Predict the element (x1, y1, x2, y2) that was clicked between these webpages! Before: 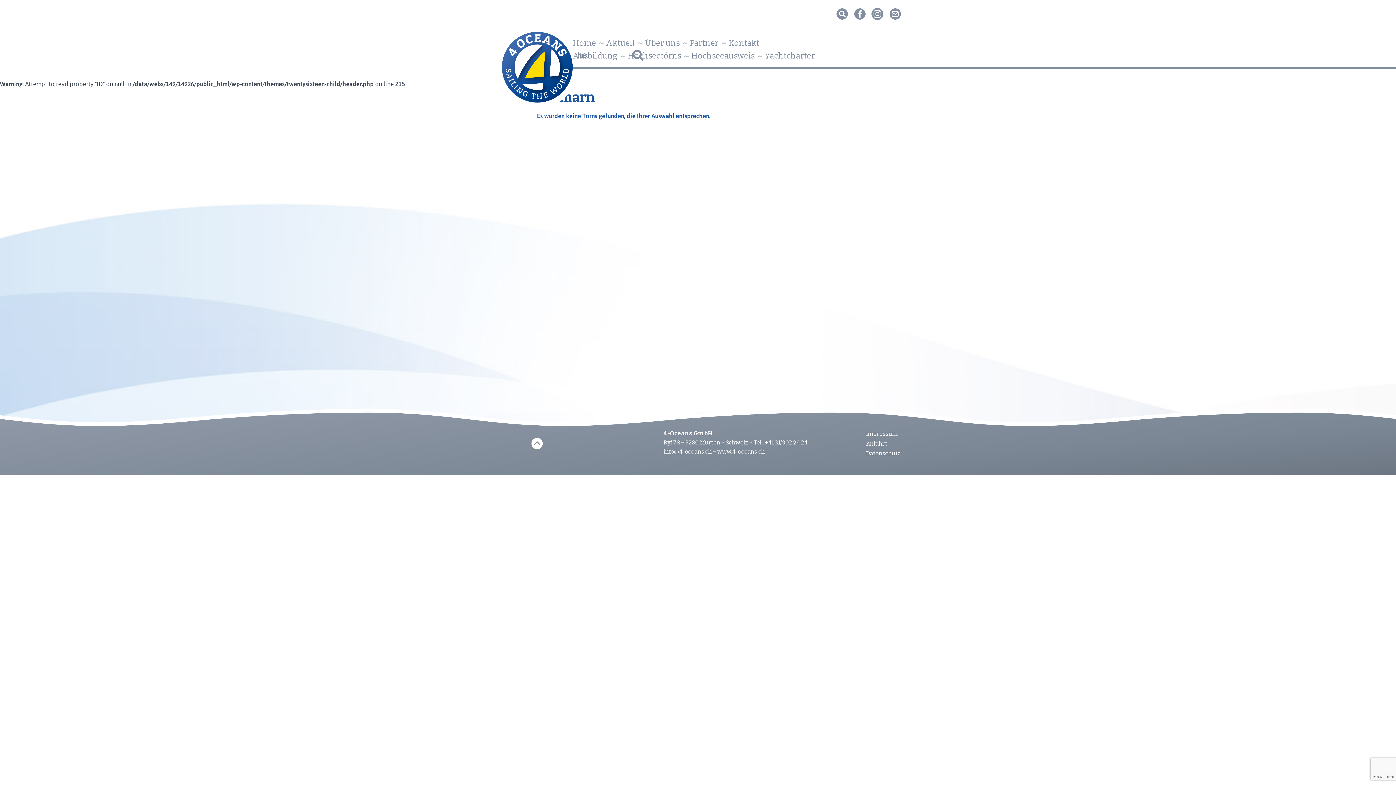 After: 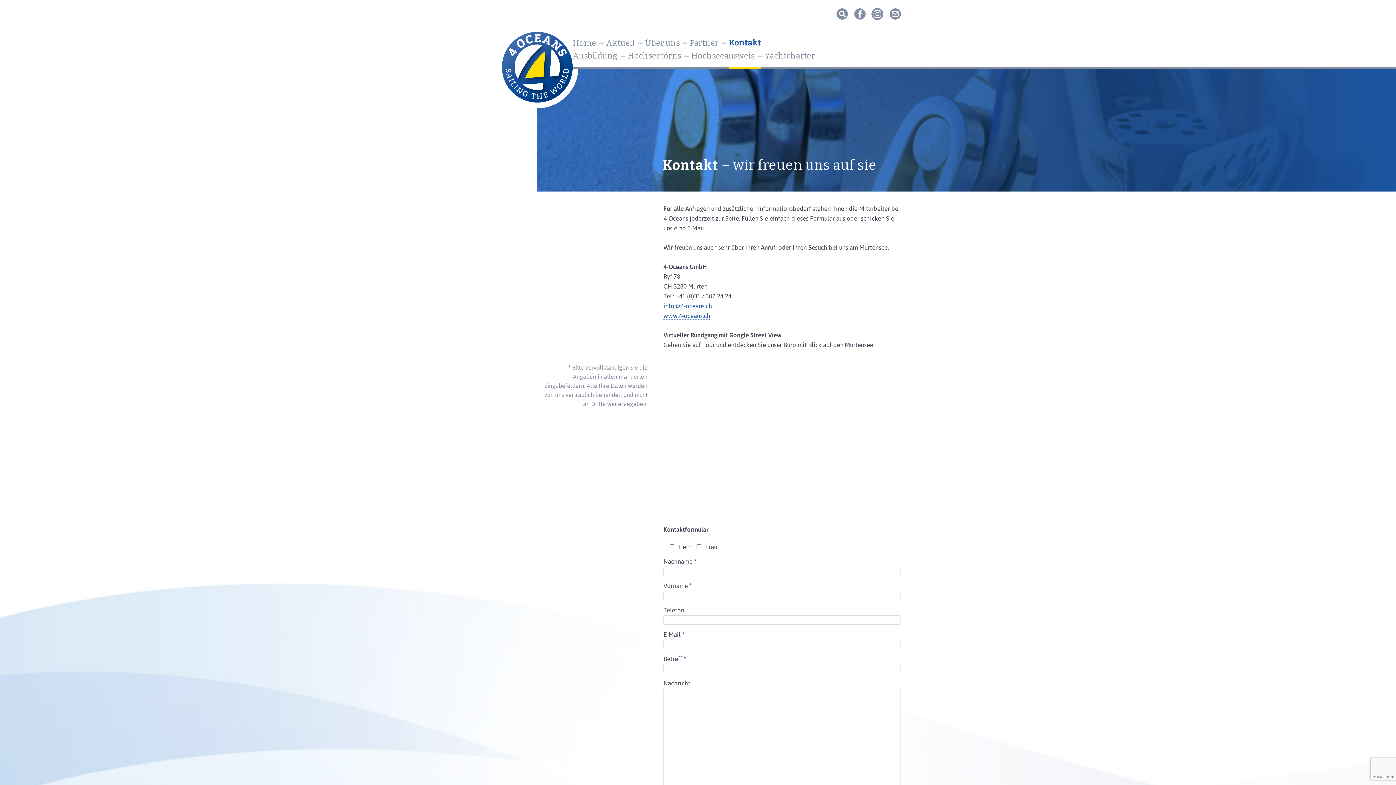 Action: label: Kontakt bbox: (723, 37, 764, 49)